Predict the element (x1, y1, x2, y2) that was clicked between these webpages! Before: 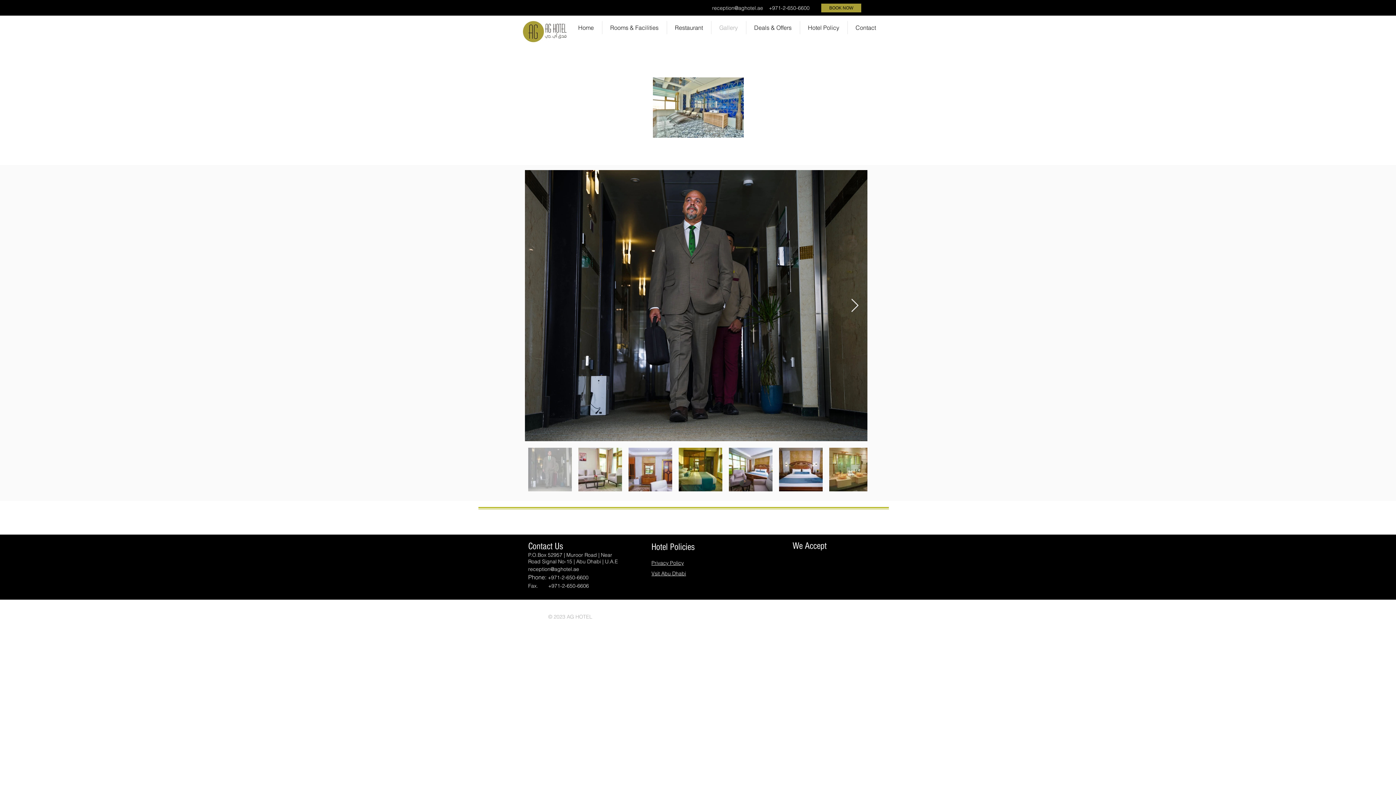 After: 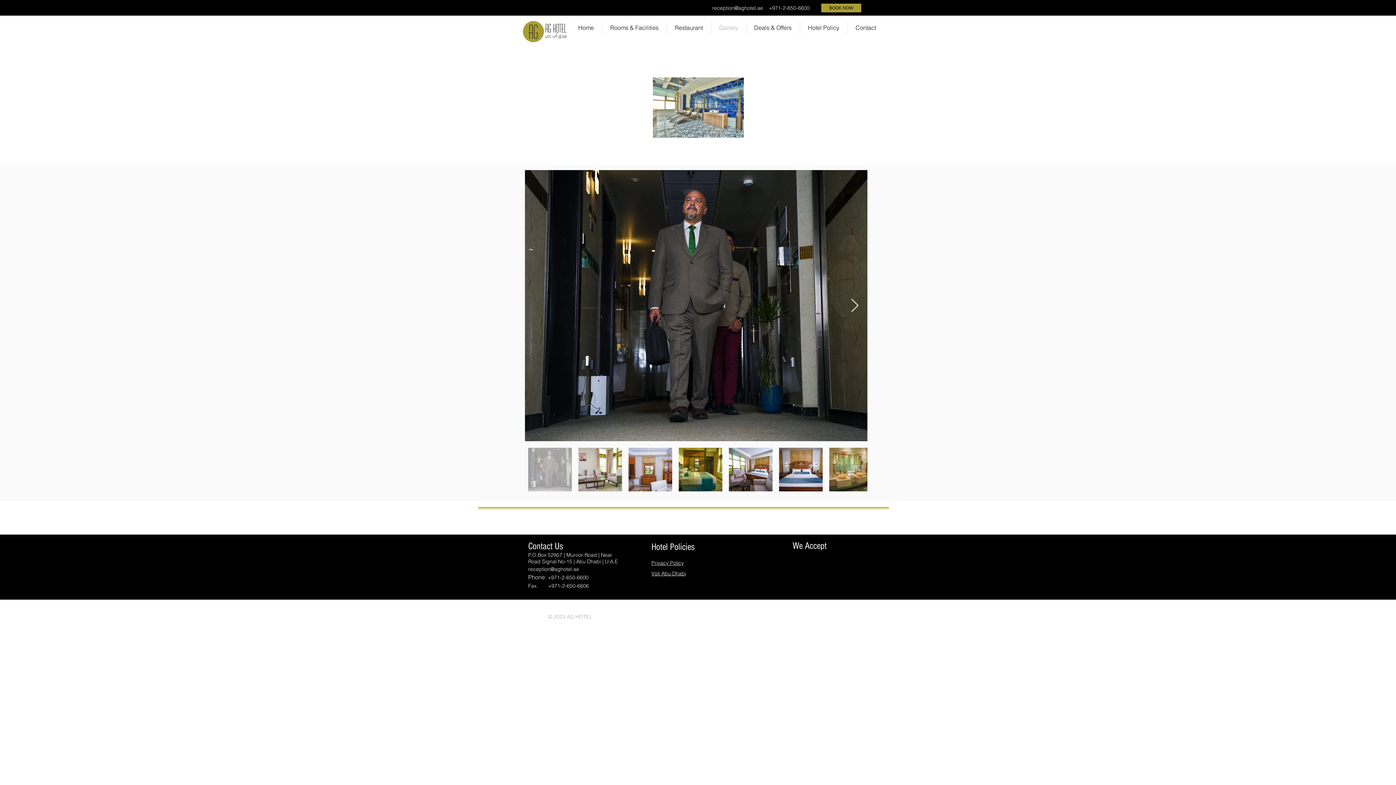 Action: label: reception@aghotel.ae bbox: (712, 4, 763, 11)